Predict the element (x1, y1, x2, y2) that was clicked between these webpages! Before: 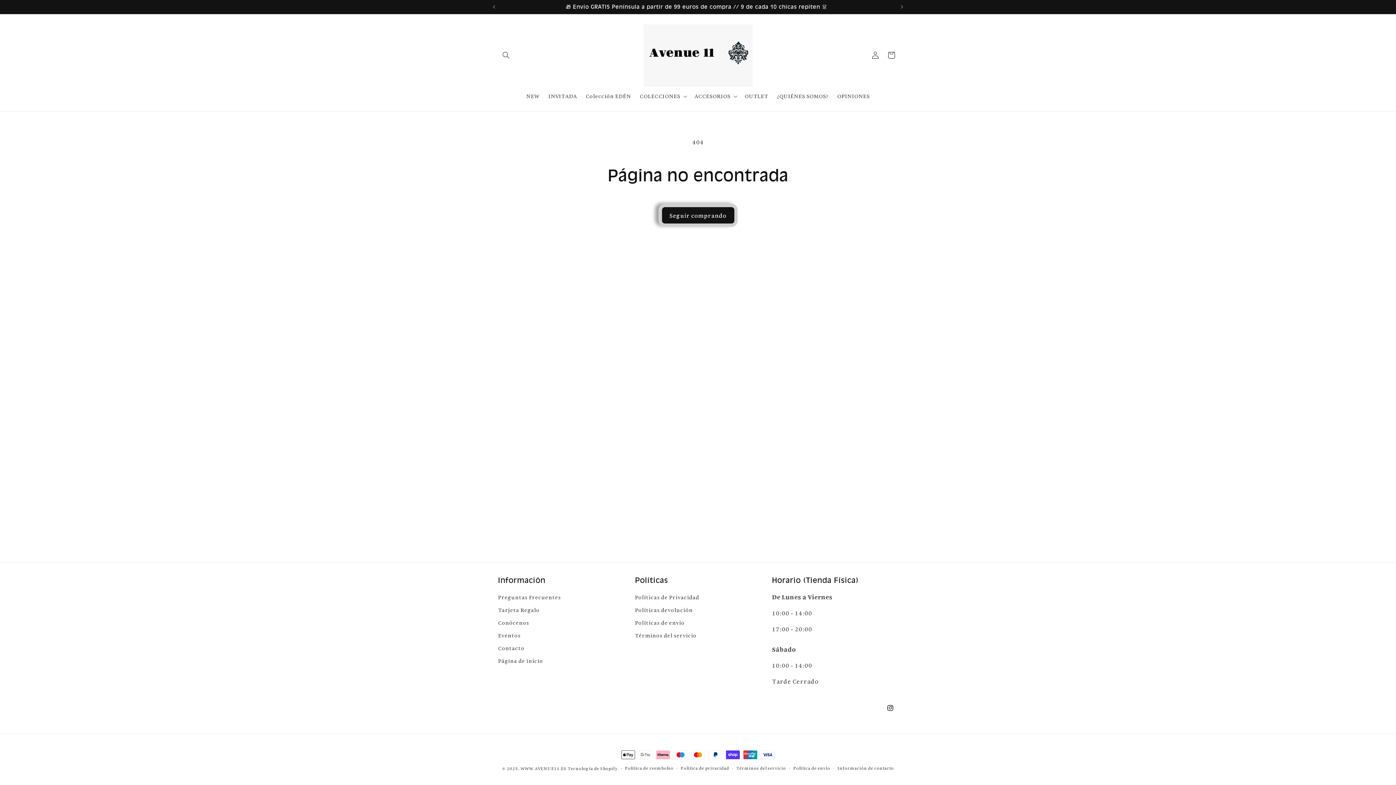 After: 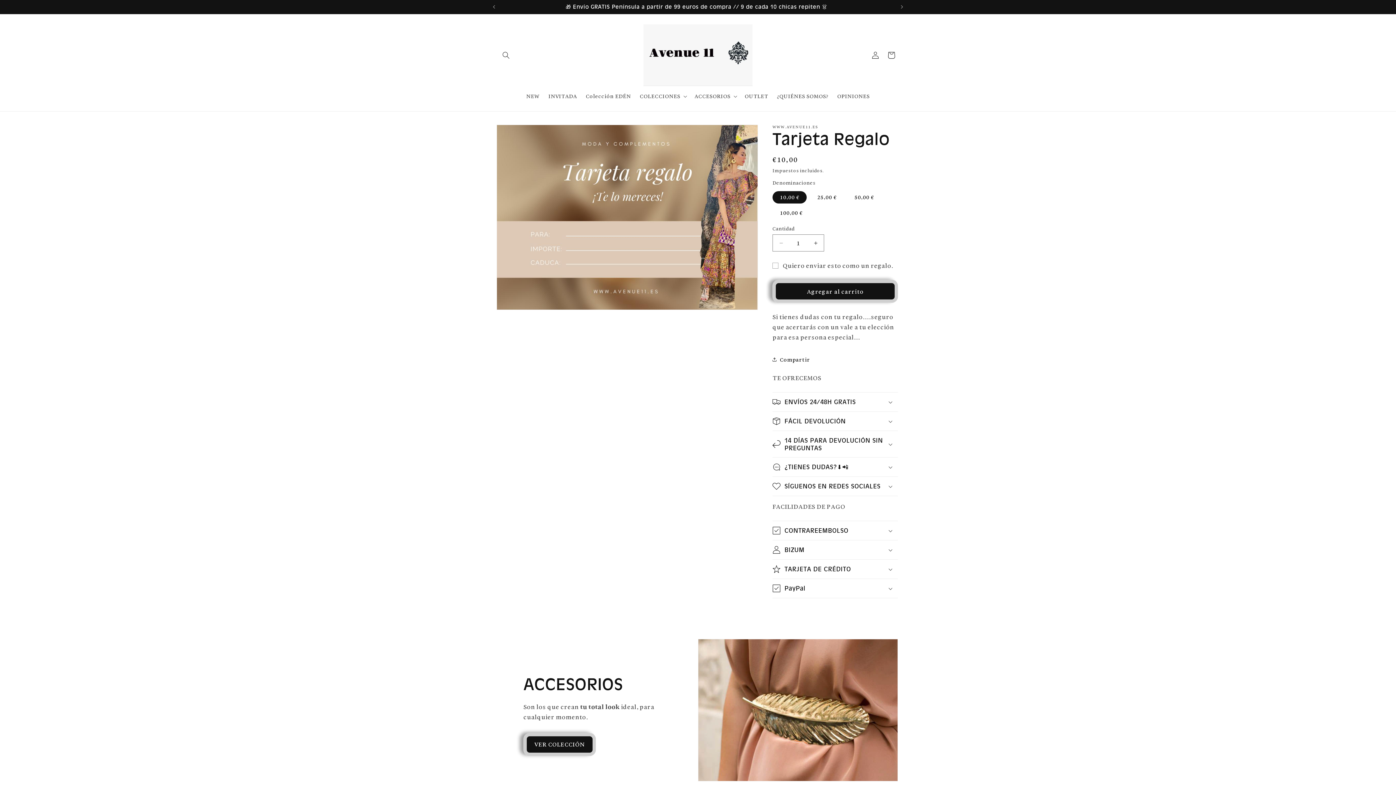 Action: bbox: (498, 604, 539, 616) label: Tarjeta Regalo